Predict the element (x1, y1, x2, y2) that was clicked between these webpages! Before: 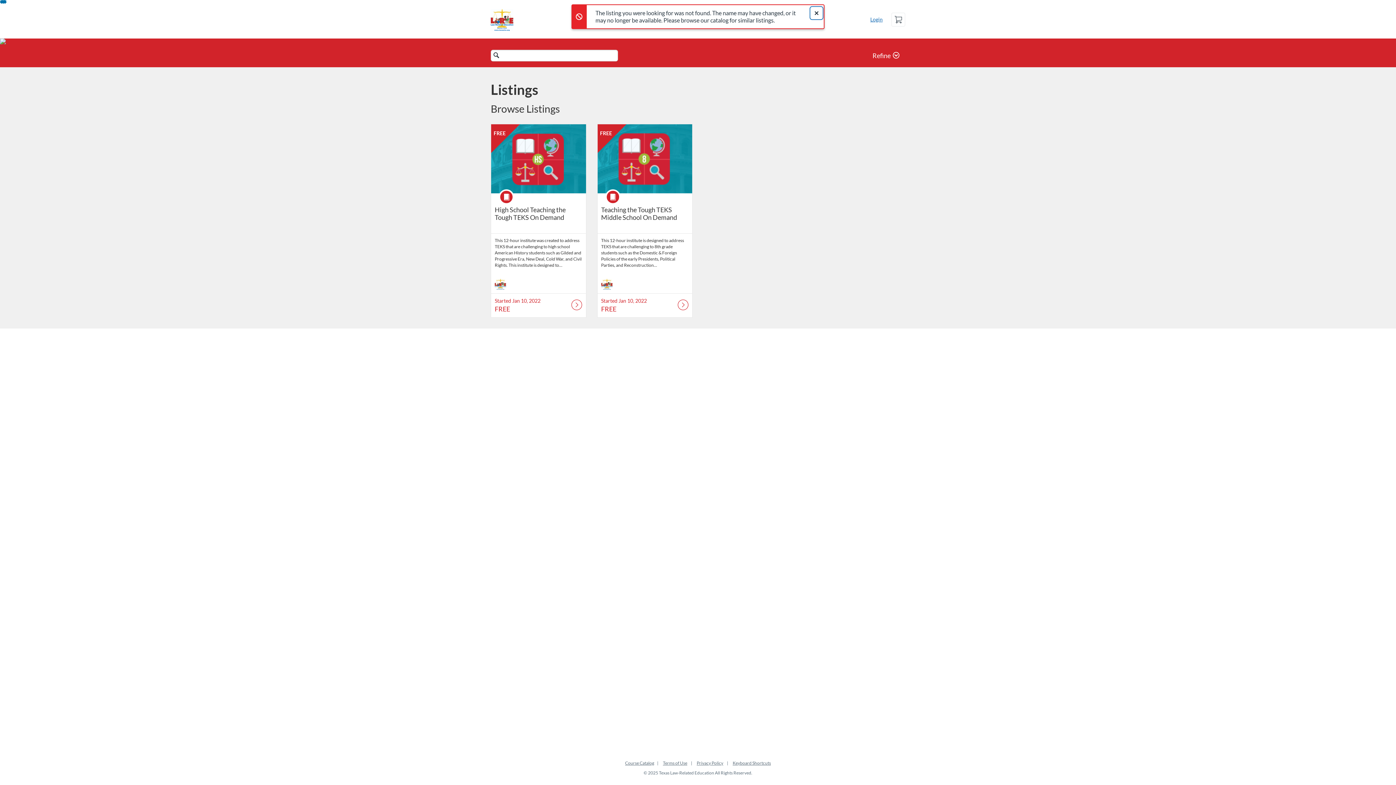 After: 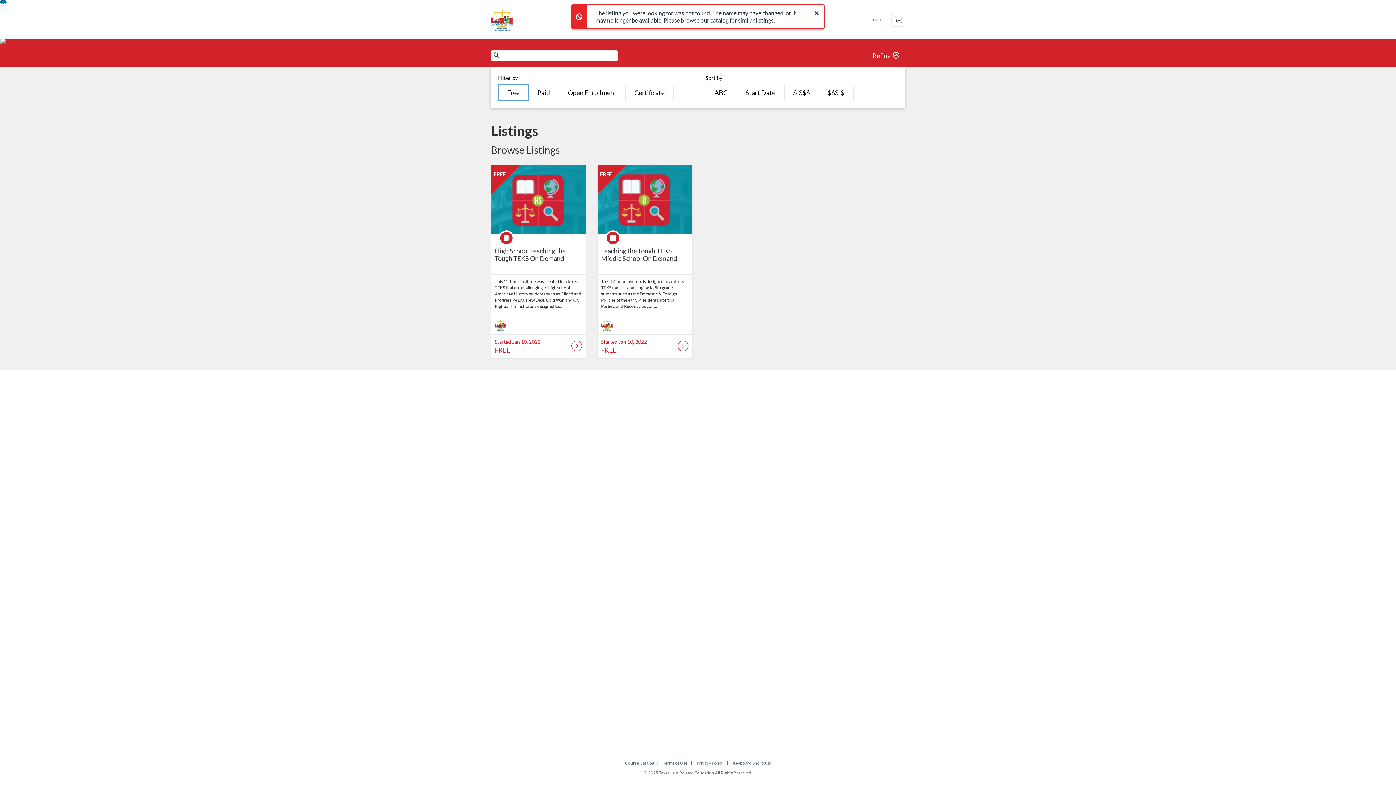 Action: label: Refine bbox: (866, 48, 905, 63)